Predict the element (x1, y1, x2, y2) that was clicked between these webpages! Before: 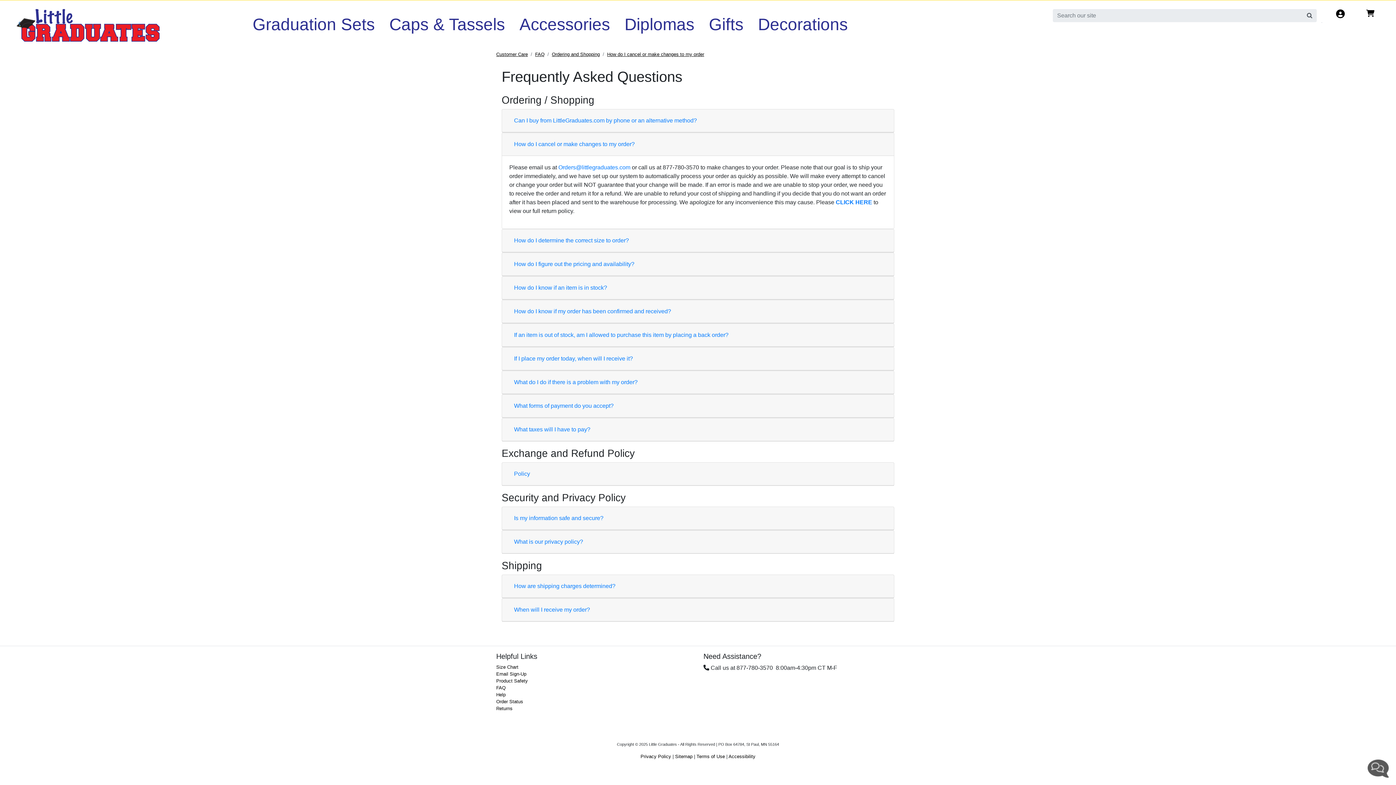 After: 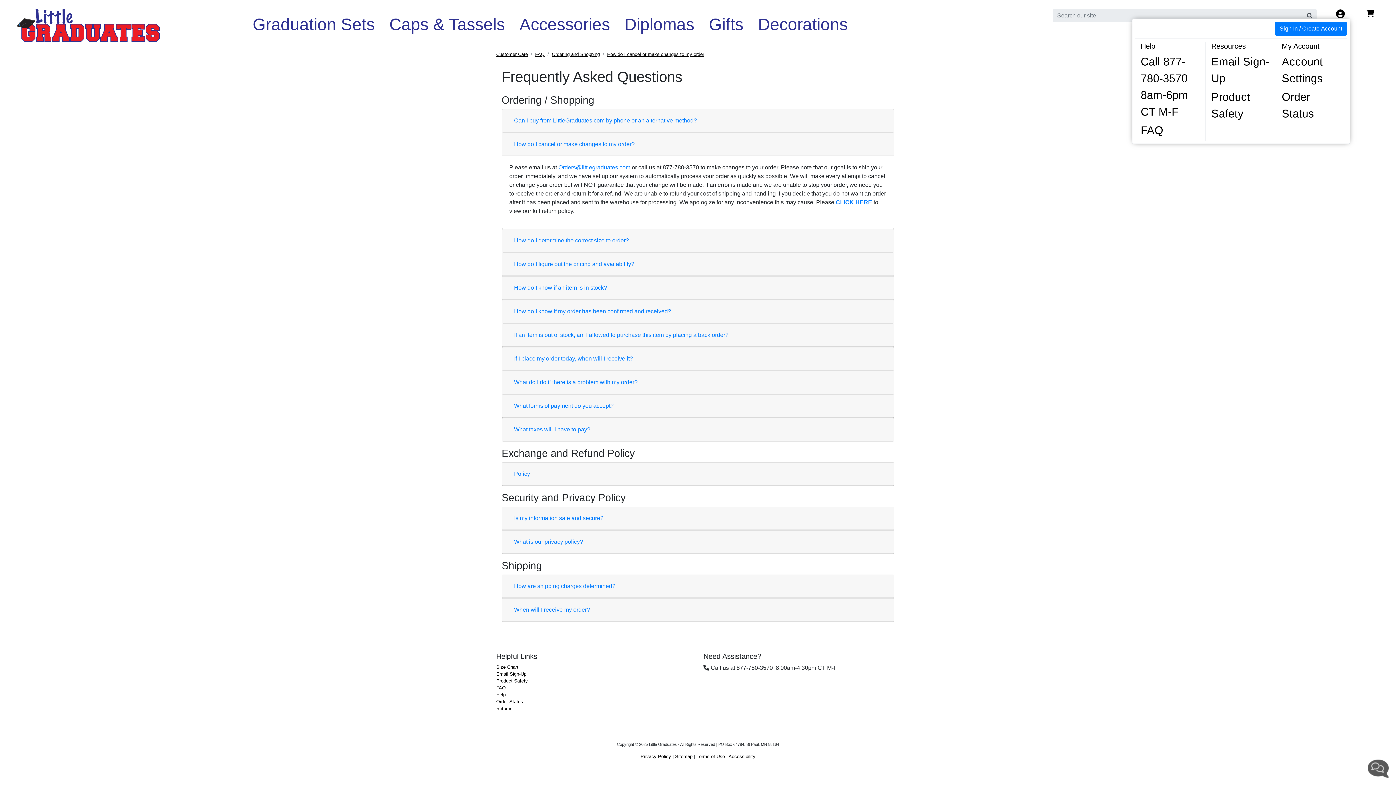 Action: bbox: (1325, 9, 1356, 18)